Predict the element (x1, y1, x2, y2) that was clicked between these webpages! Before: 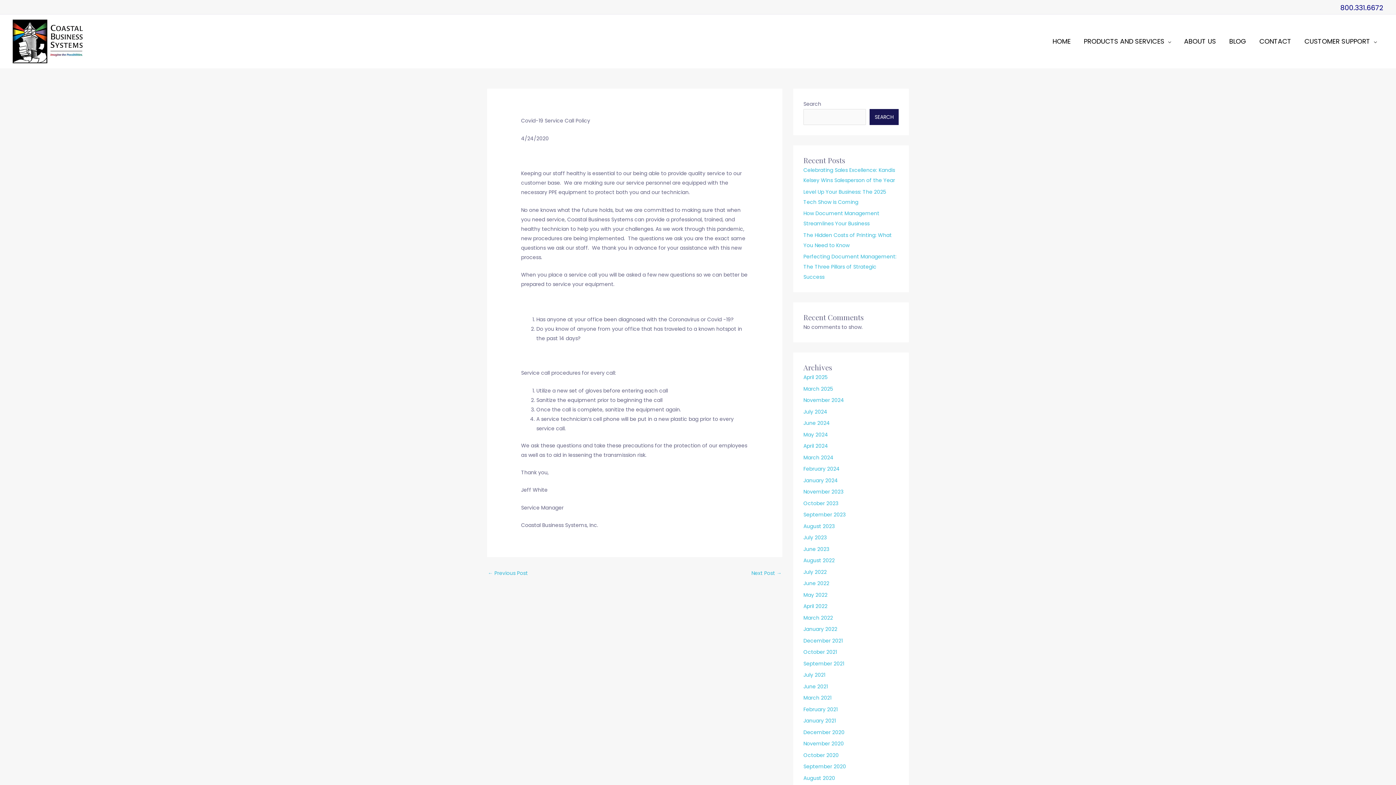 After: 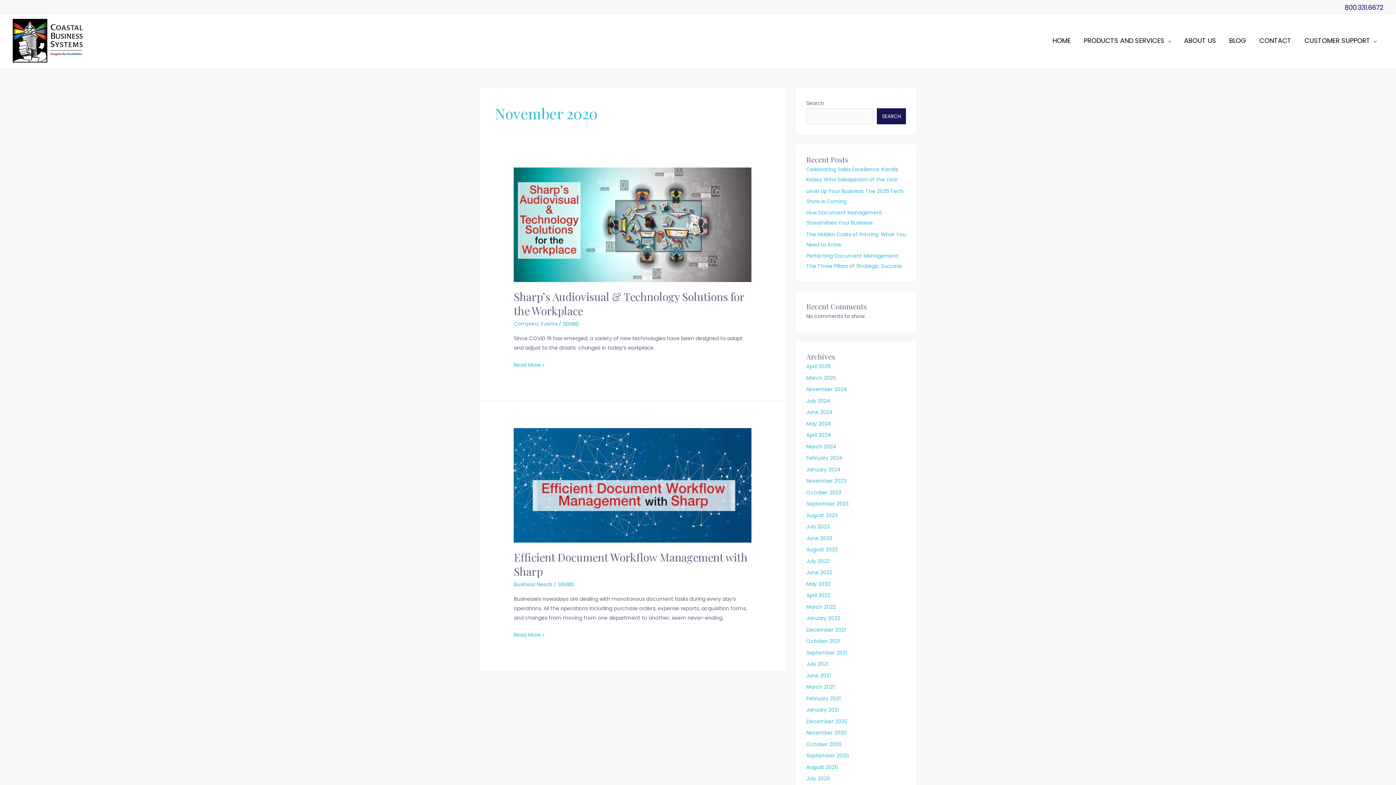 Action: label: November 2020 bbox: (803, 740, 844, 747)